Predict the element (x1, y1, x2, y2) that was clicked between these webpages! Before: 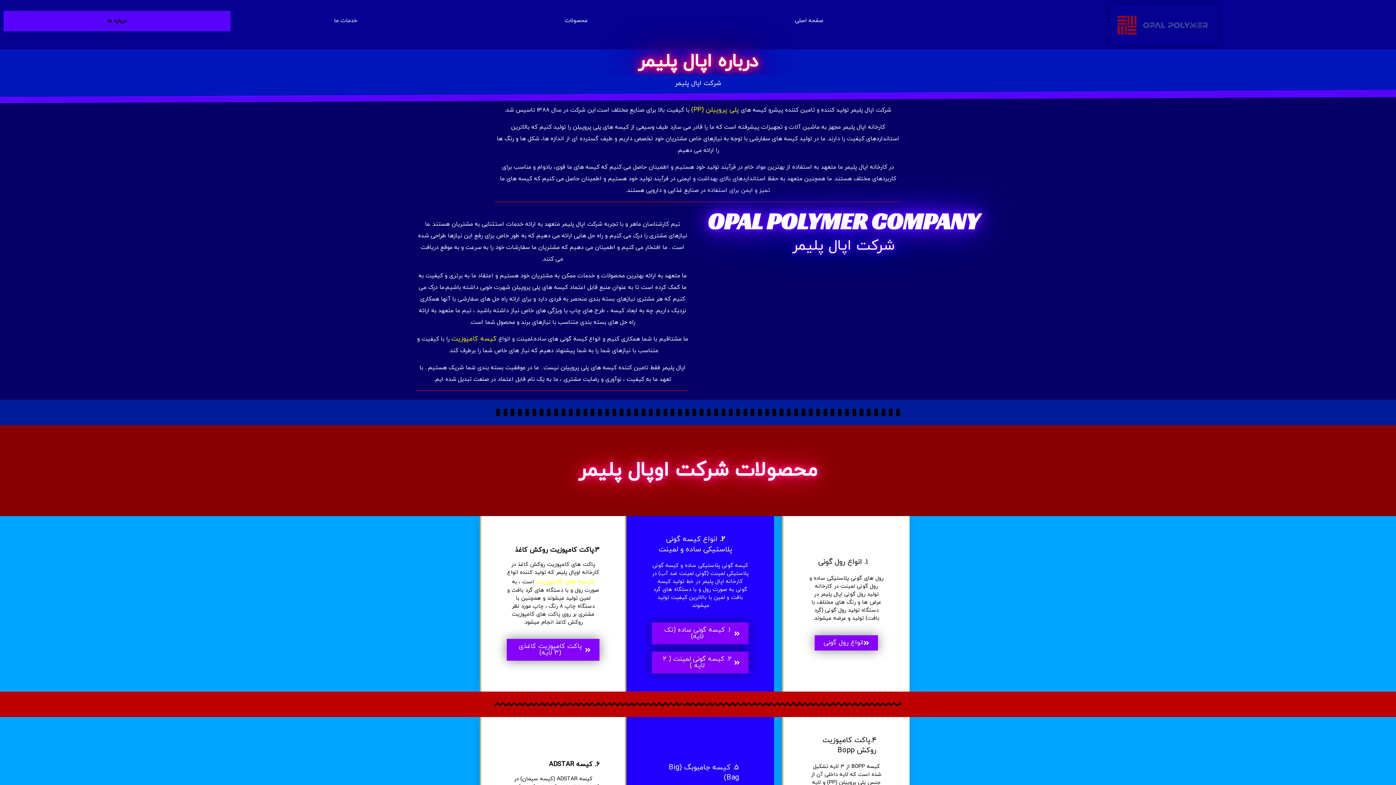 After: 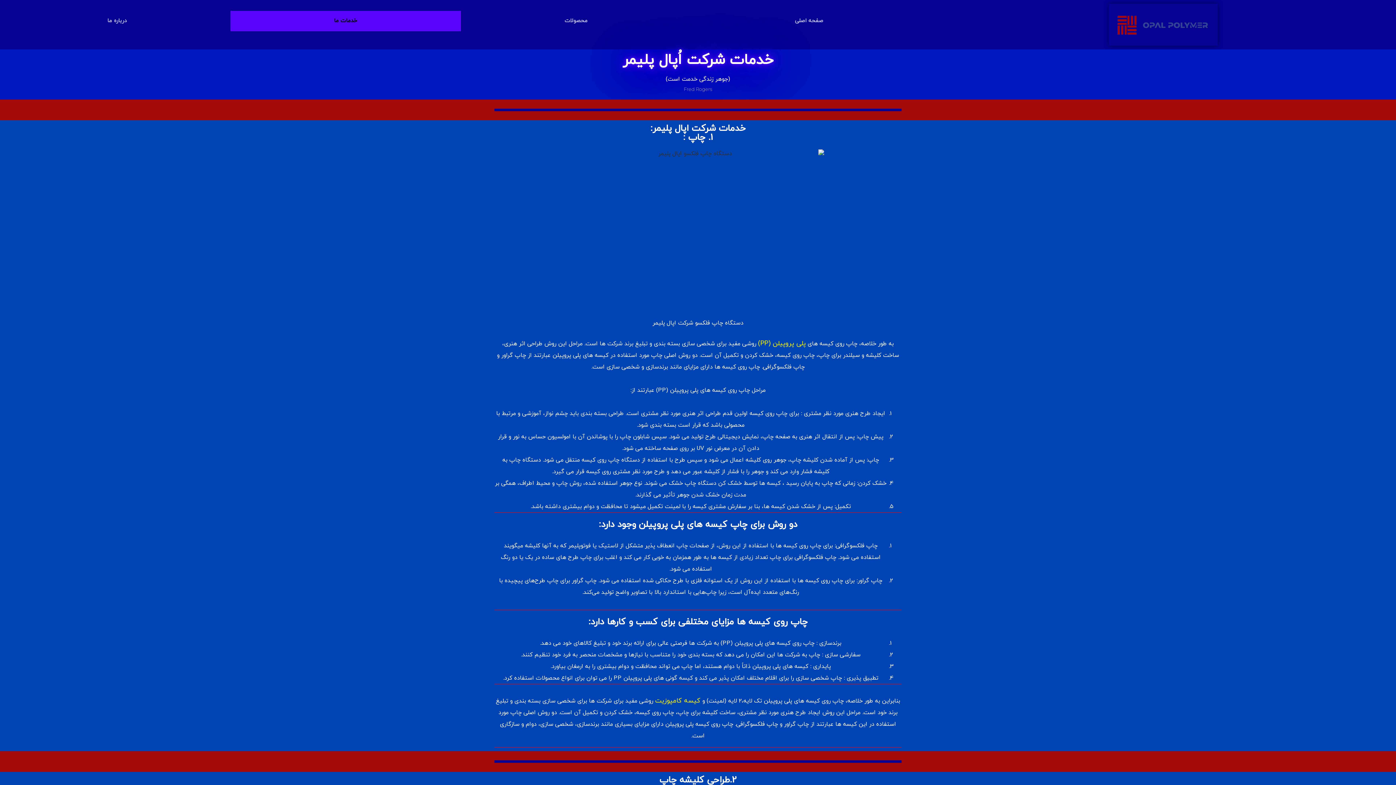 Action: bbox: (230, 10, 461, 31) label: خدمات ما